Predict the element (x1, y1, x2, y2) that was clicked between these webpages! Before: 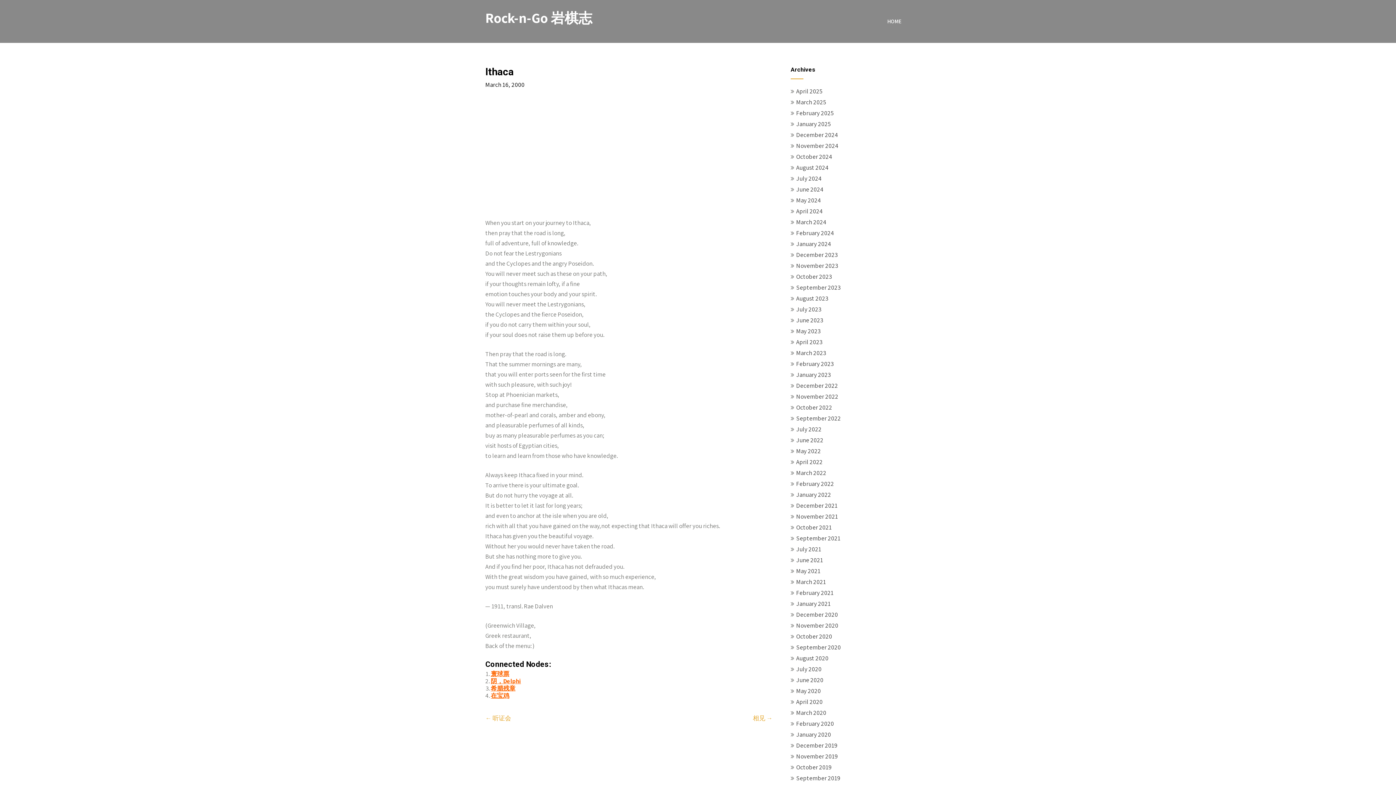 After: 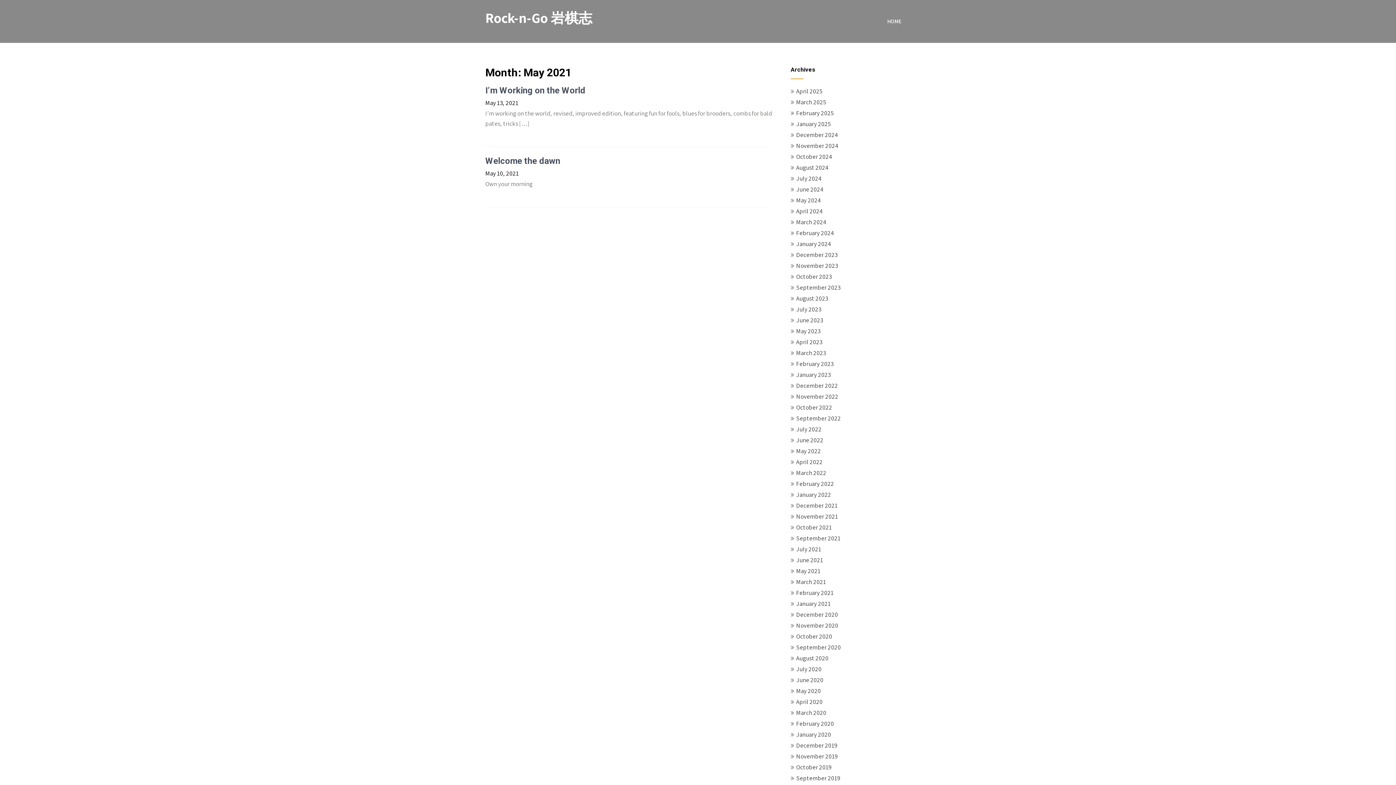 Action: bbox: (796, 567, 820, 575) label: May 2021